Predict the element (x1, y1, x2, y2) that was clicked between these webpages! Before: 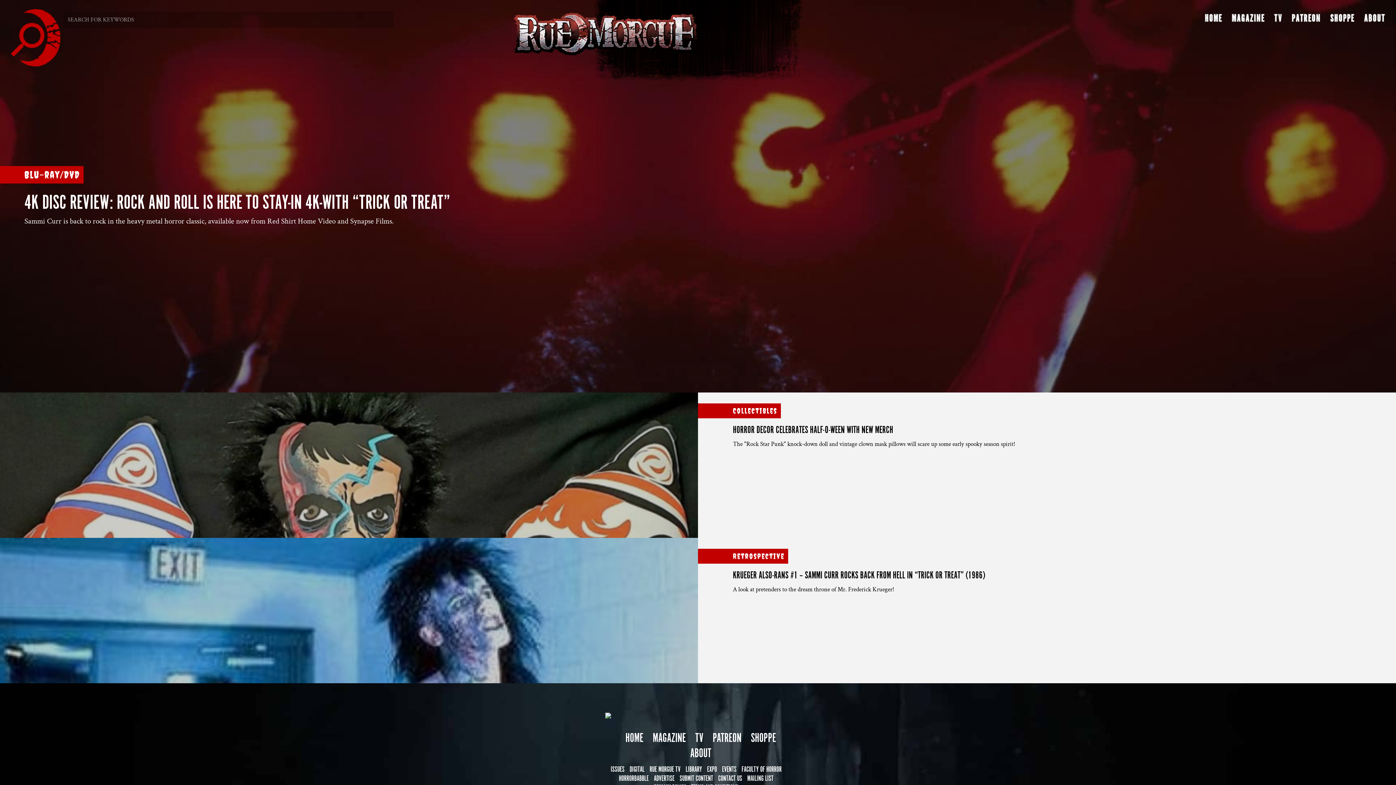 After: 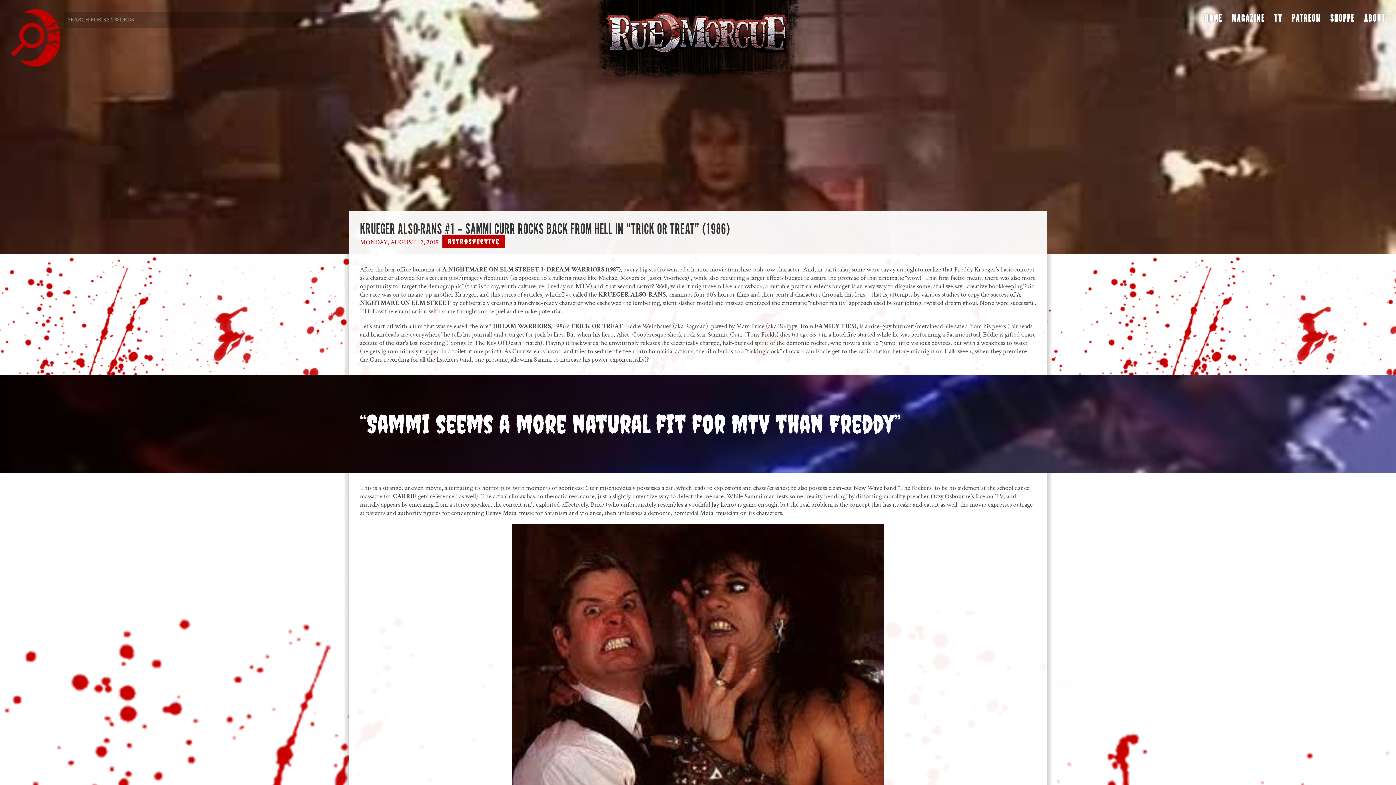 Action: bbox: (733, 569, 985, 581) label: KRUEGER ALSO-RANS #1 – SAMMI CURR ROCKS BACK FROM HELL IN “TRICK OR TREAT” (1986)